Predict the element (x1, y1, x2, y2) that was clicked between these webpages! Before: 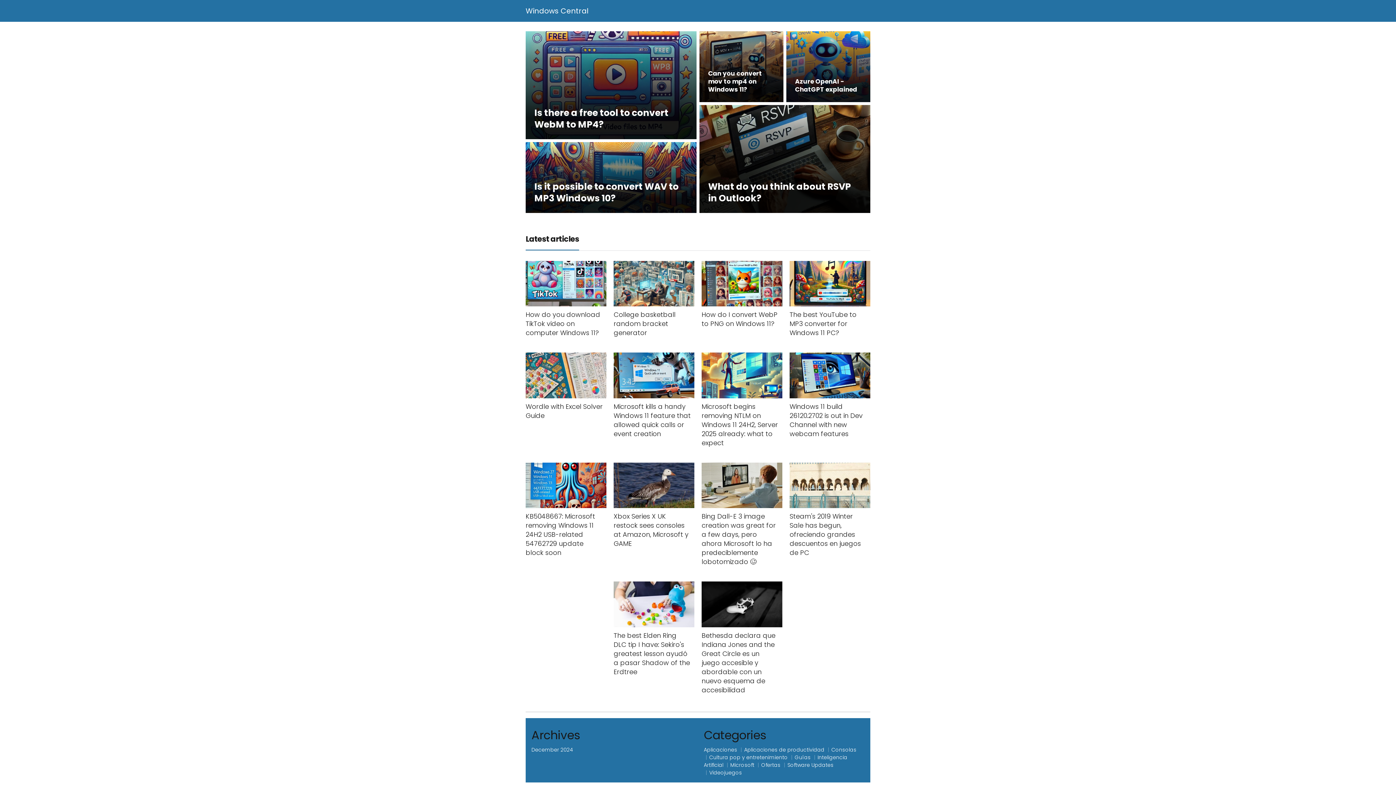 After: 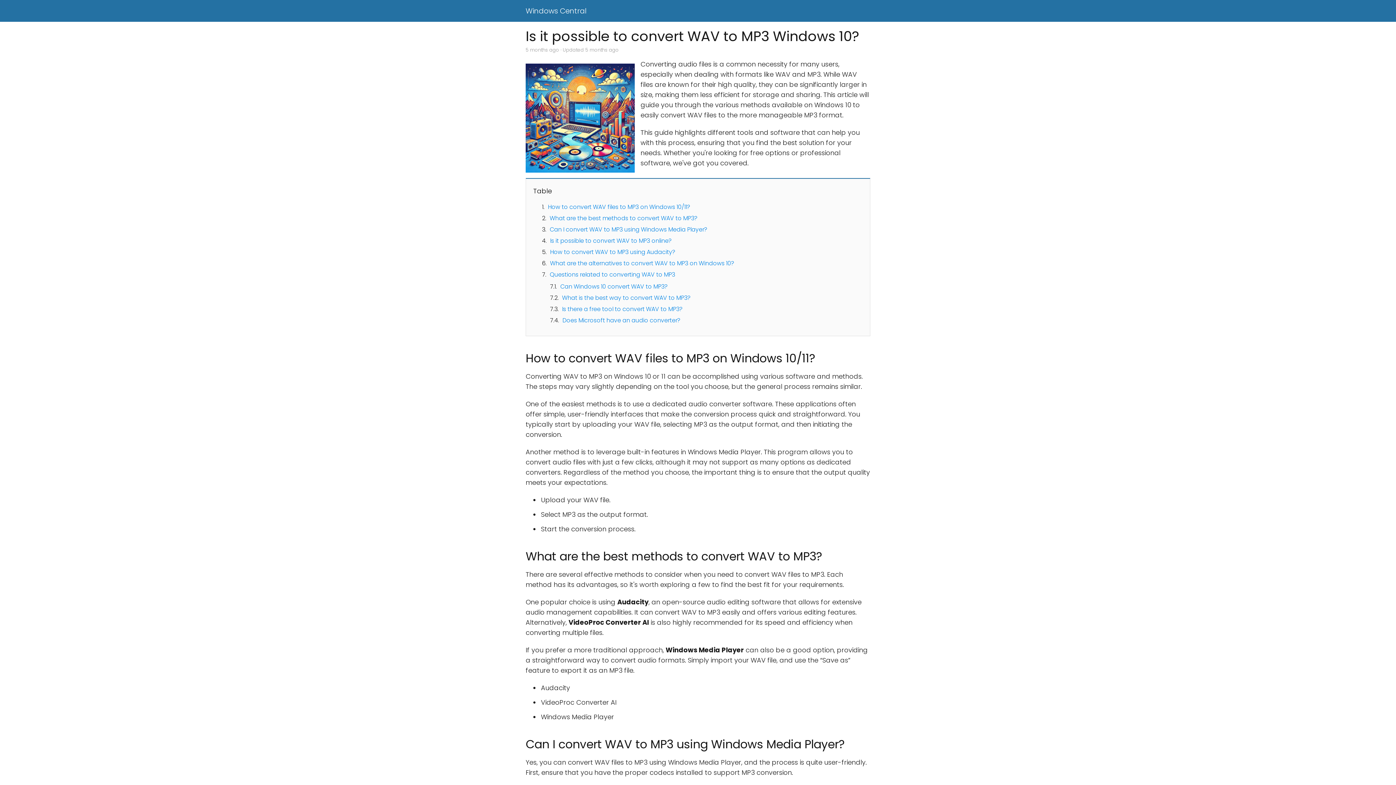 Action: label: Is it possible to convert WAV to MP3 Windows 10? bbox: (525, 142, 696, 213)